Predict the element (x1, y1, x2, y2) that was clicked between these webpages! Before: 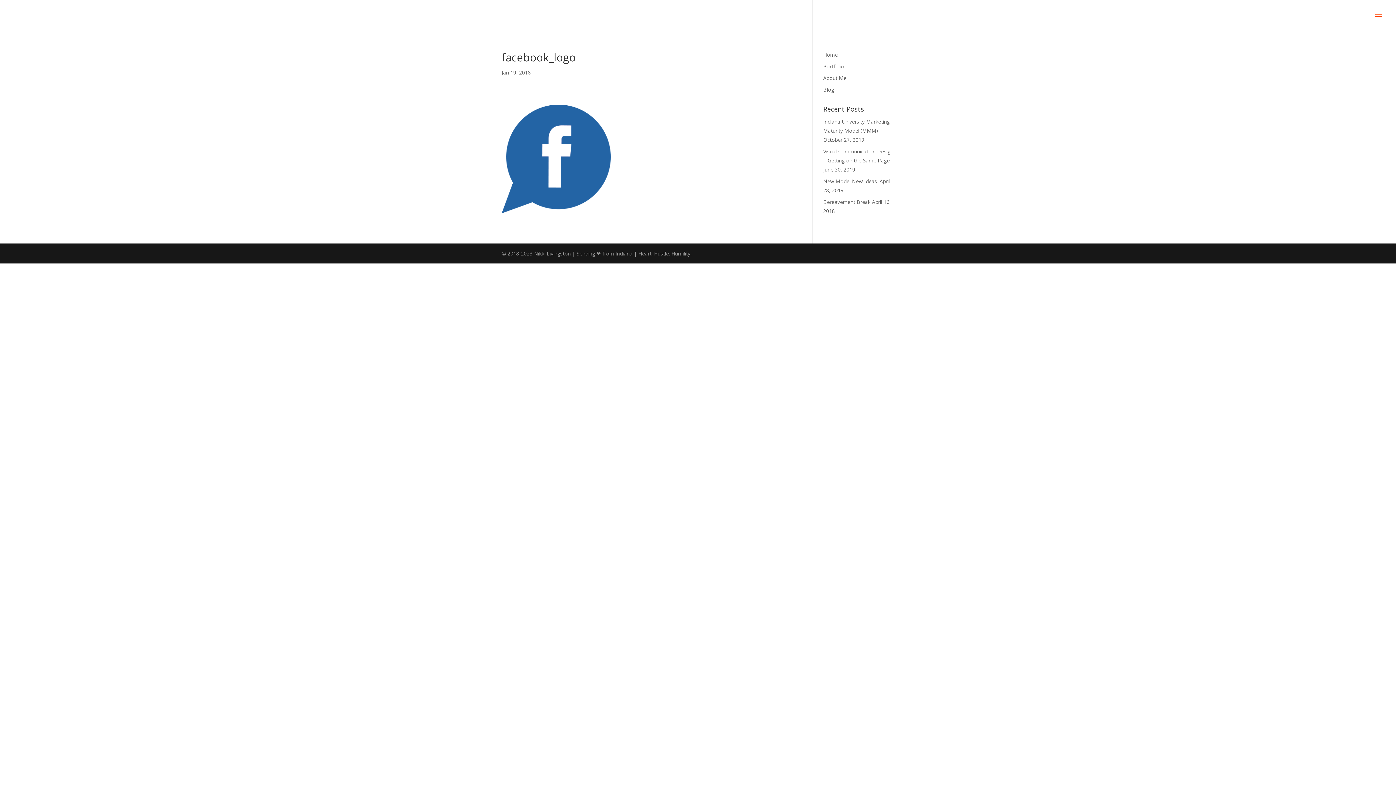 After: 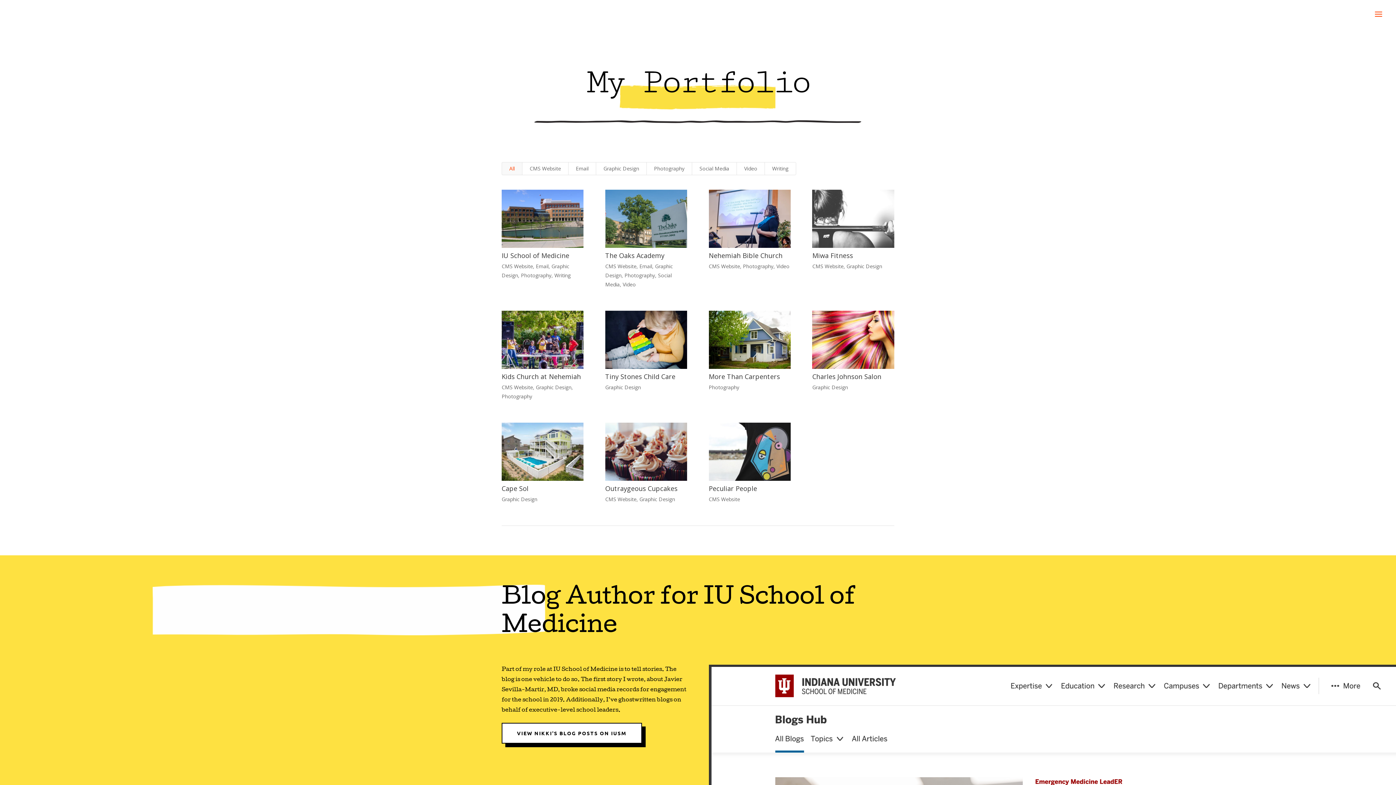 Action: bbox: (823, 62, 844, 69) label: Portfolio